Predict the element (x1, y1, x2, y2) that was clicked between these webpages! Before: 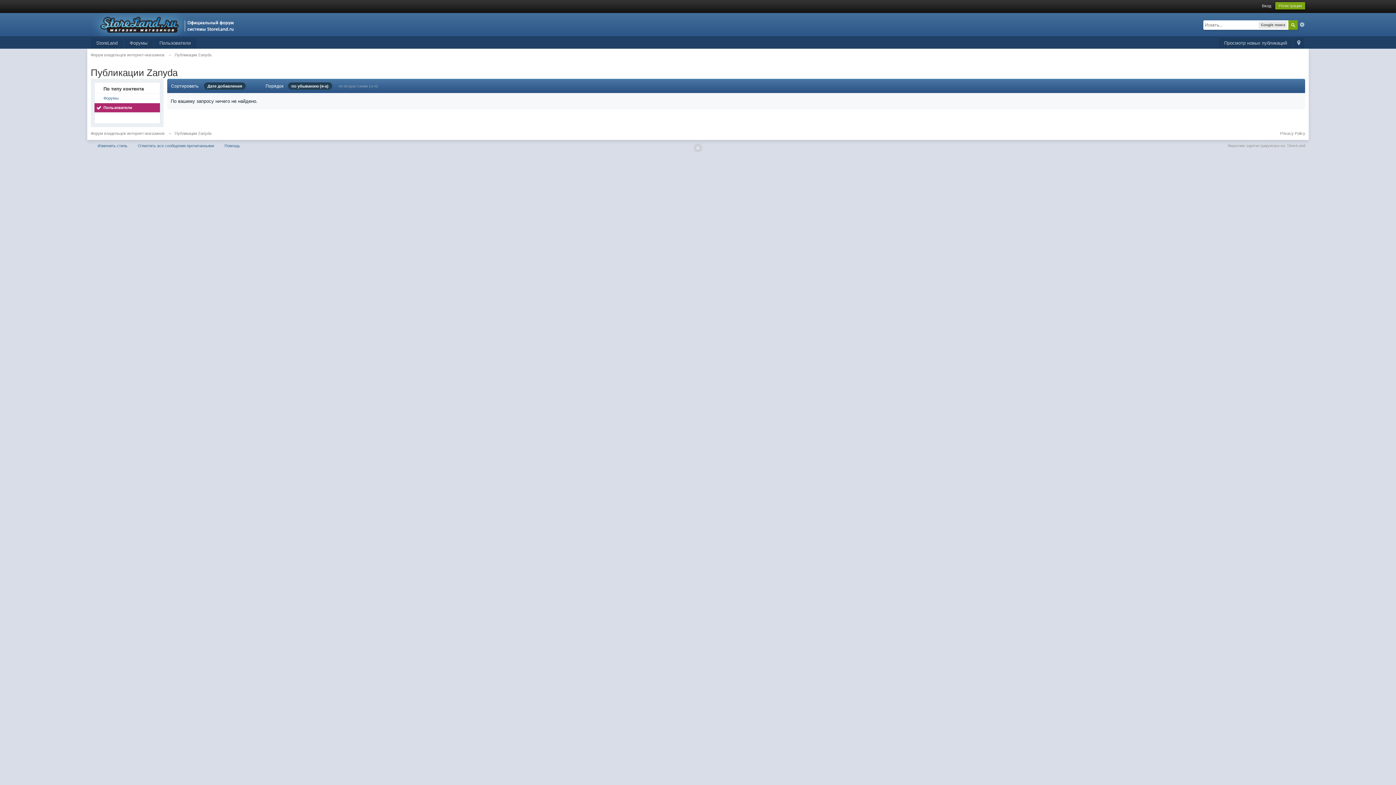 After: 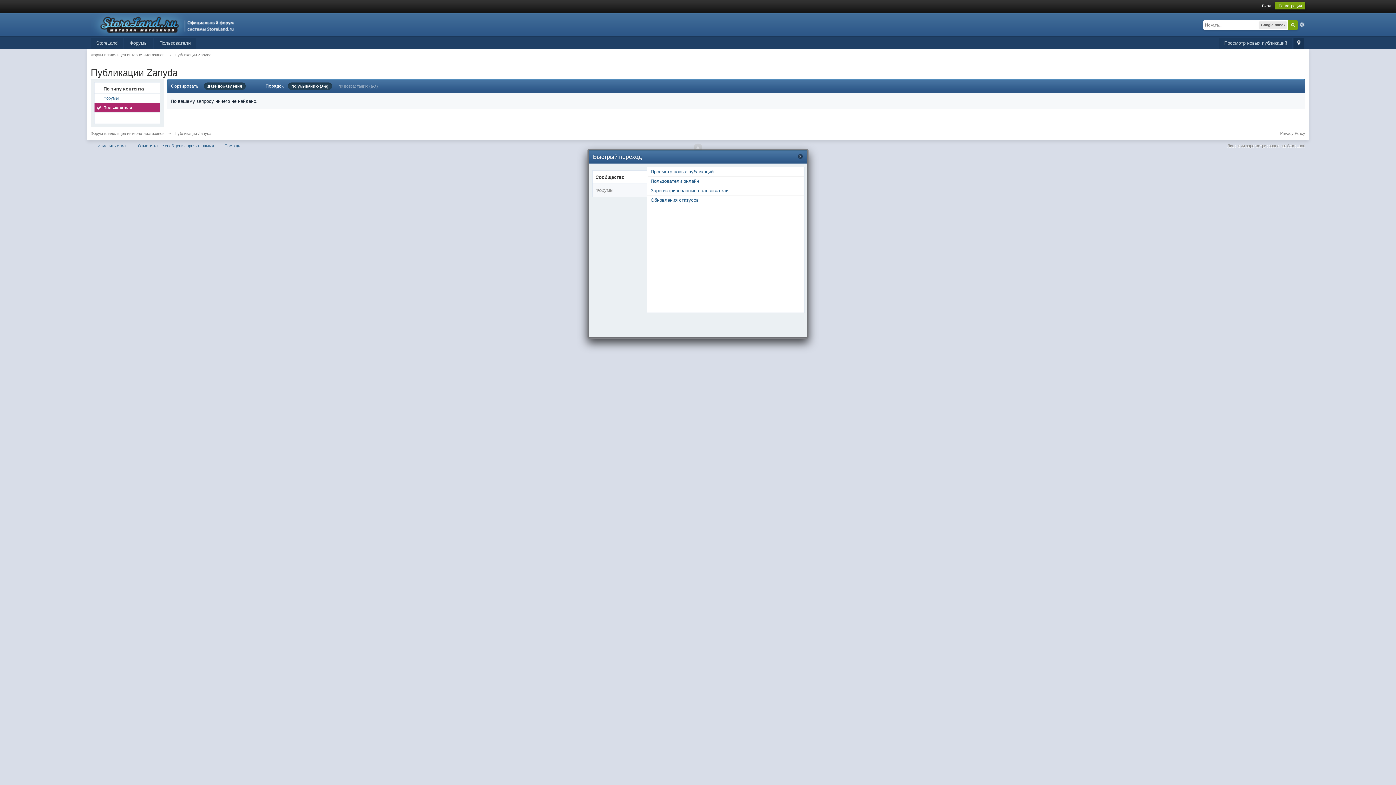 Action: label:   bbox: (1293, 38, 1304, 48)